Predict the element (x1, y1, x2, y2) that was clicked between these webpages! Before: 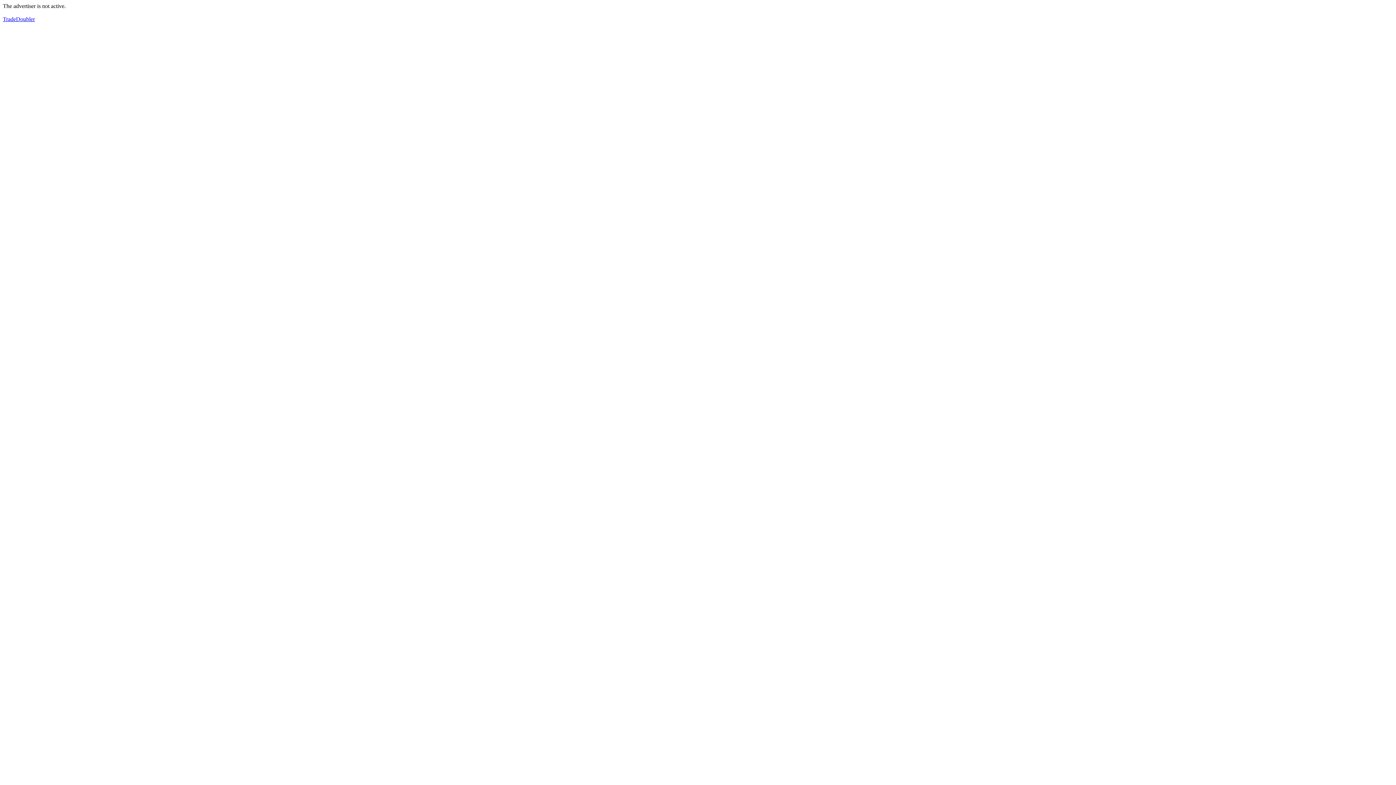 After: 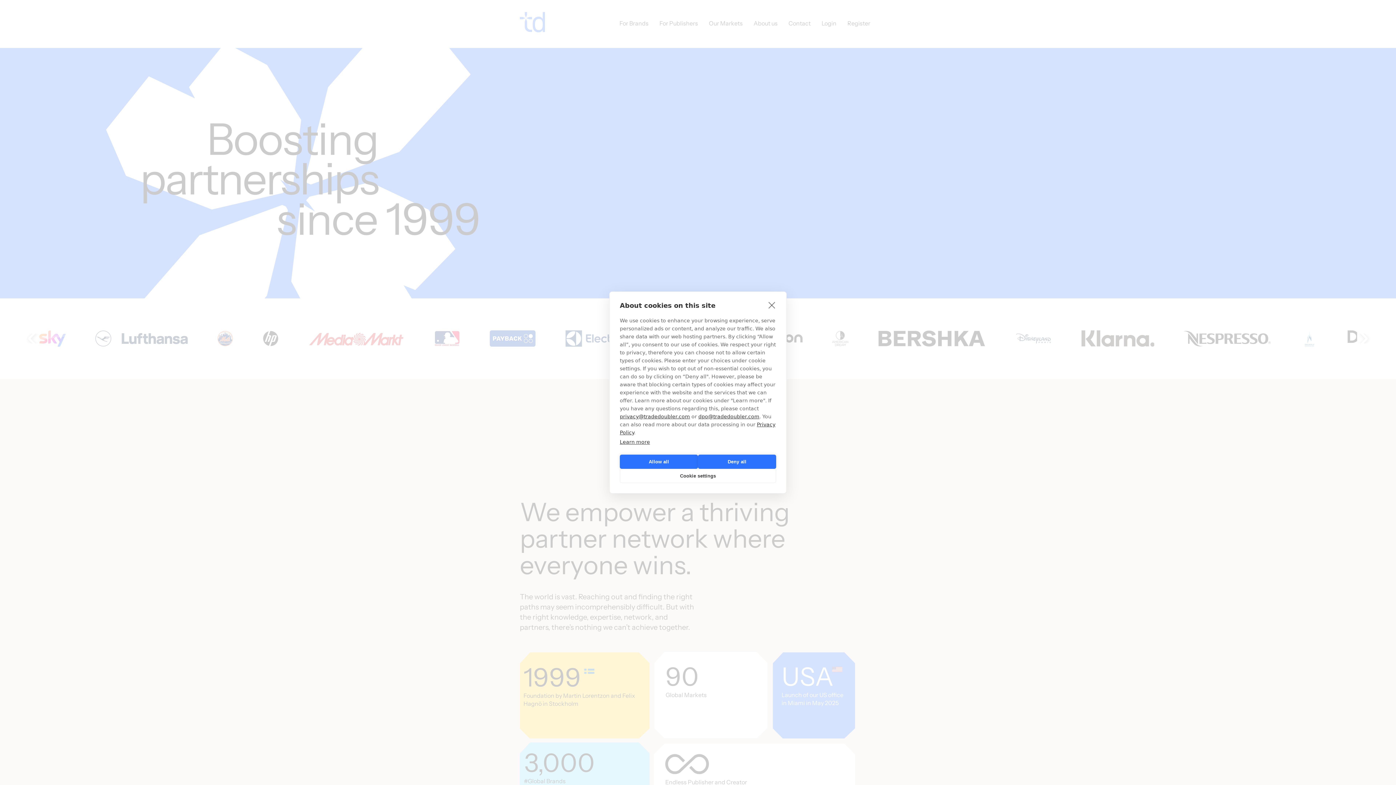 Action: label: TradeDoubler bbox: (2, 16, 34, 22)